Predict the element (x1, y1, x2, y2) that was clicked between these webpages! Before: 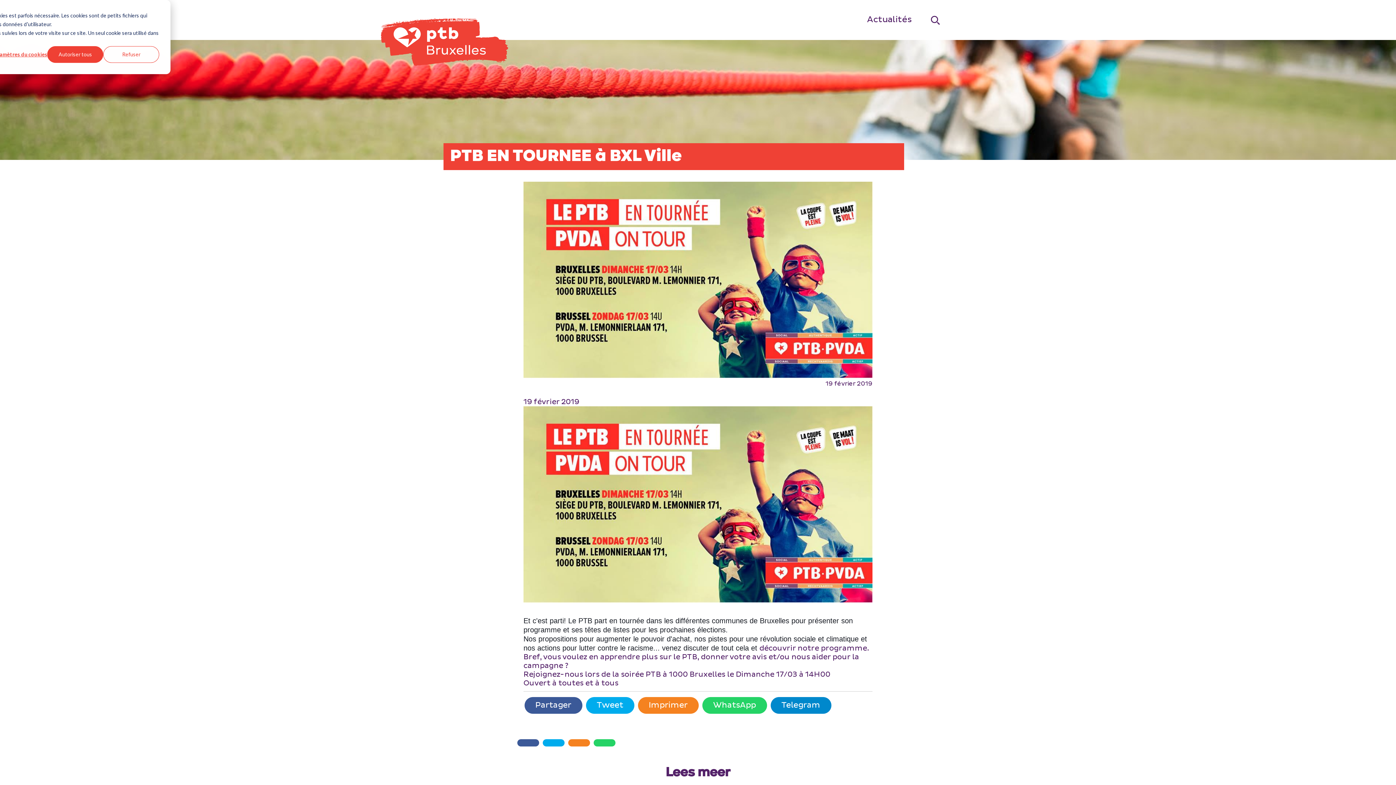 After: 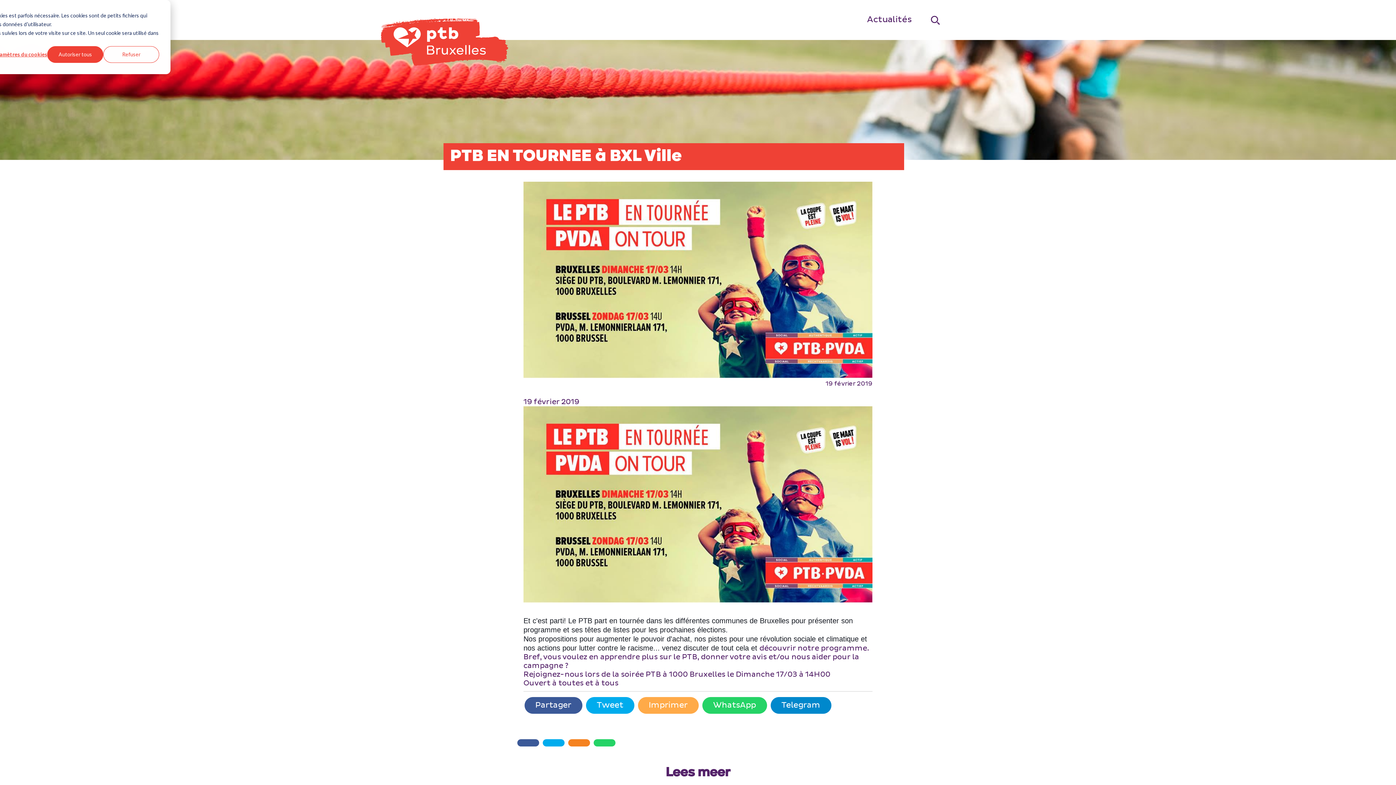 Action: bbox: (638, 697, 698, 714) label: Imprimer